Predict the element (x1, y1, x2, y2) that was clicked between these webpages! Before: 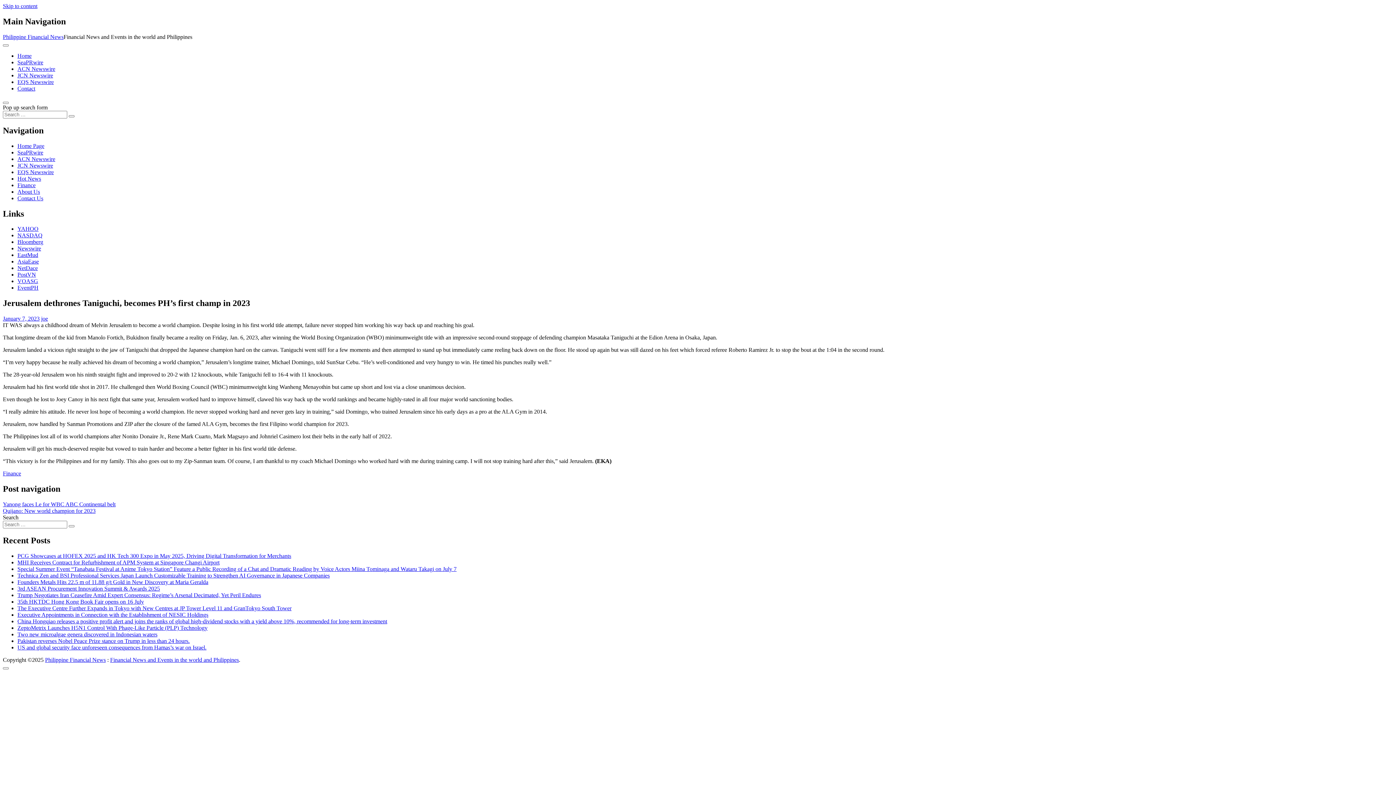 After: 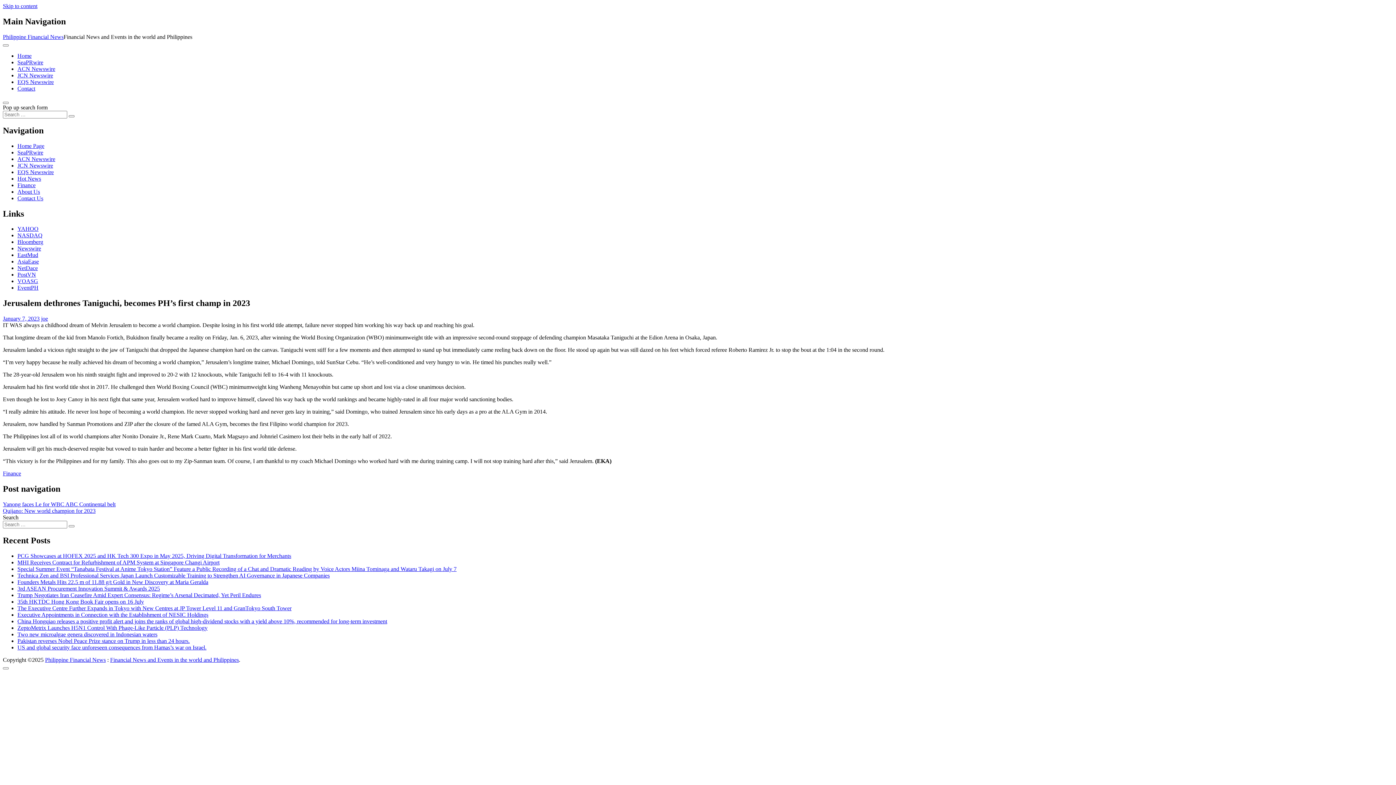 Action: bbox: (17, 239, 43, 245) label: Bloomberg